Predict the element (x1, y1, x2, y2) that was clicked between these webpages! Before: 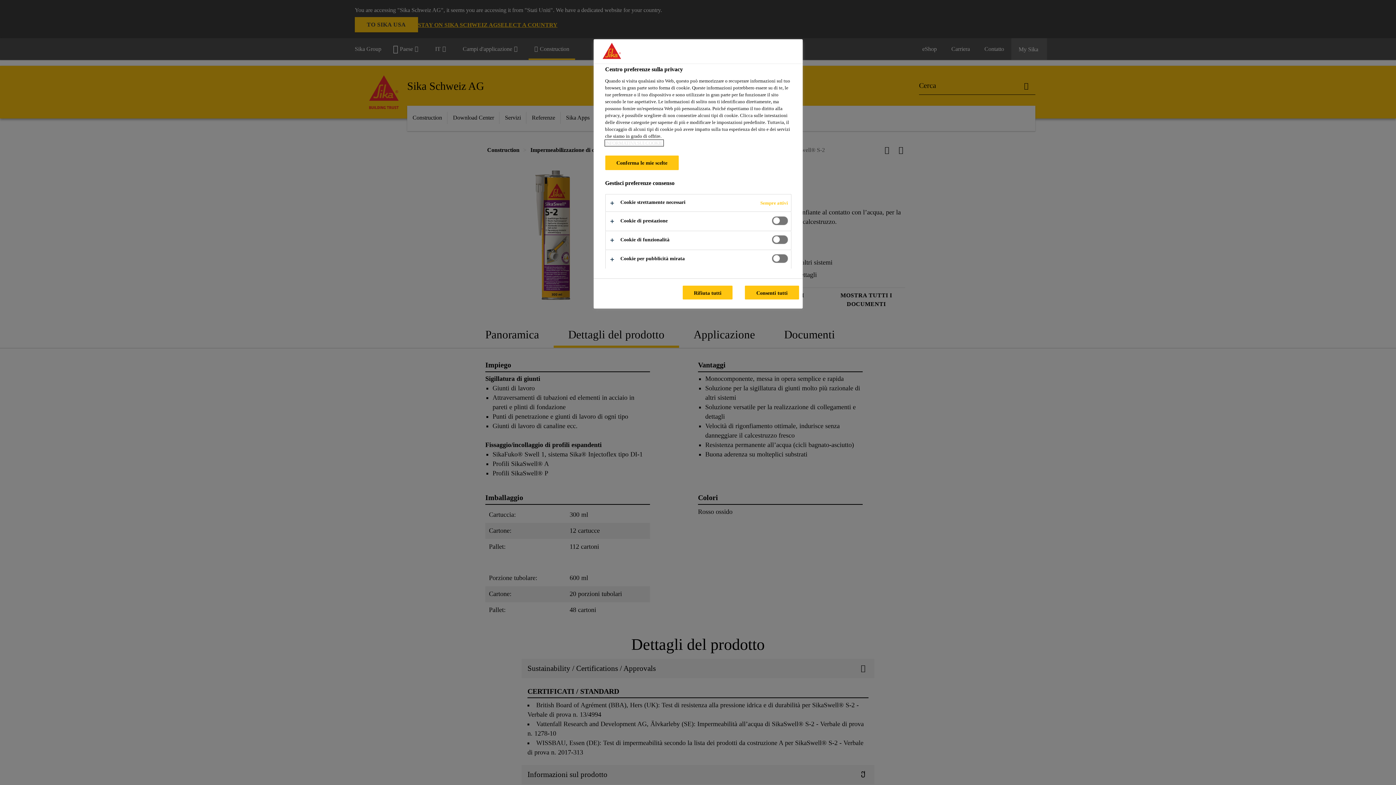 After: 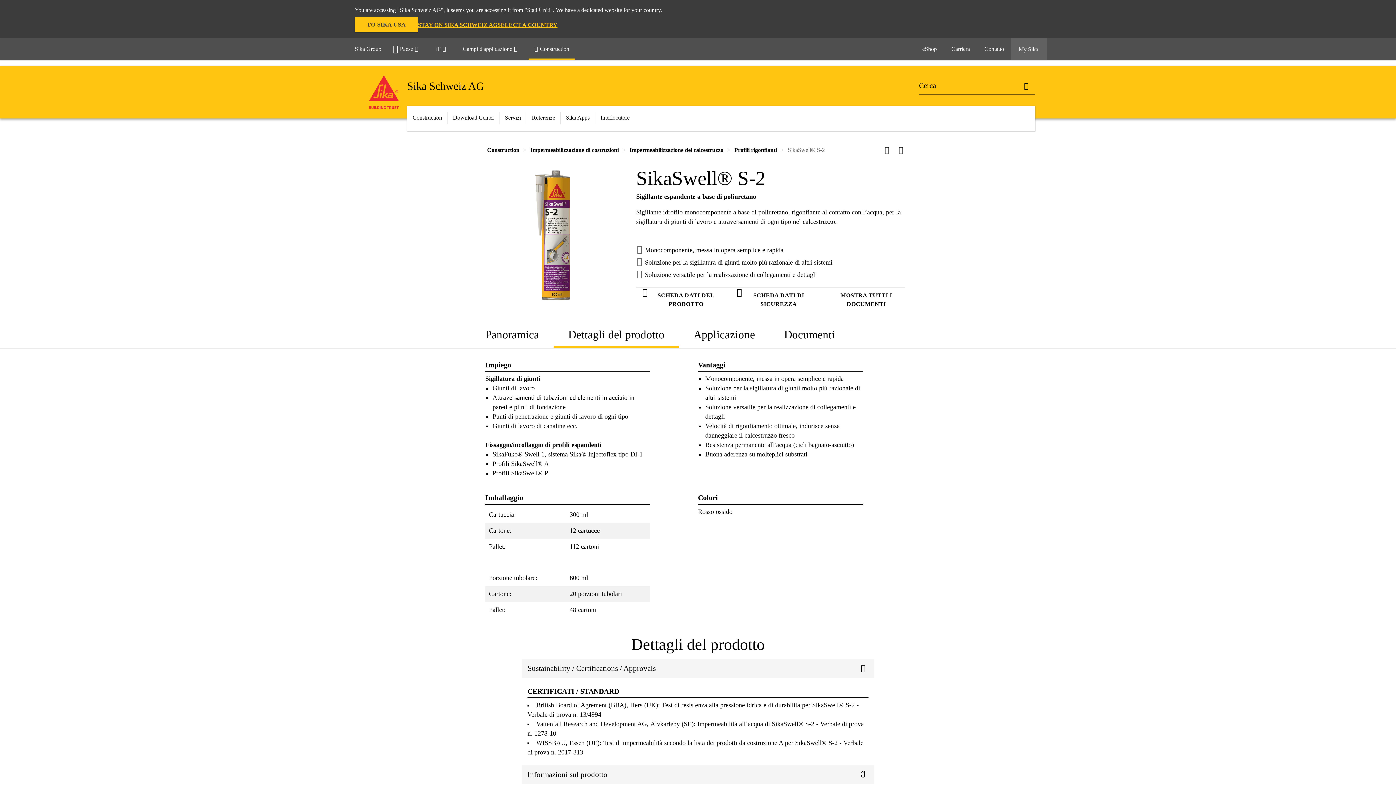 Action: label: Conferma le mie scelte bbox: (605, 155, 678, 170)